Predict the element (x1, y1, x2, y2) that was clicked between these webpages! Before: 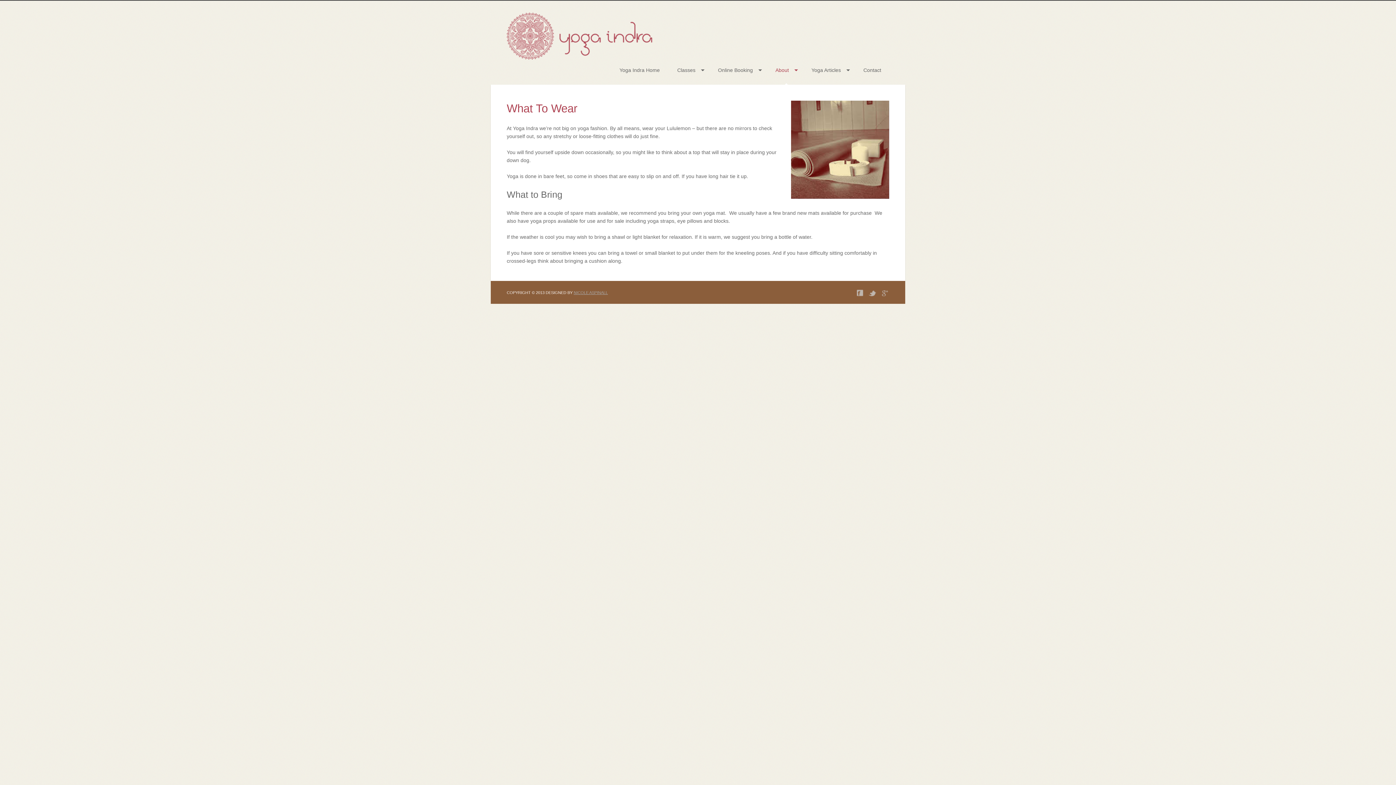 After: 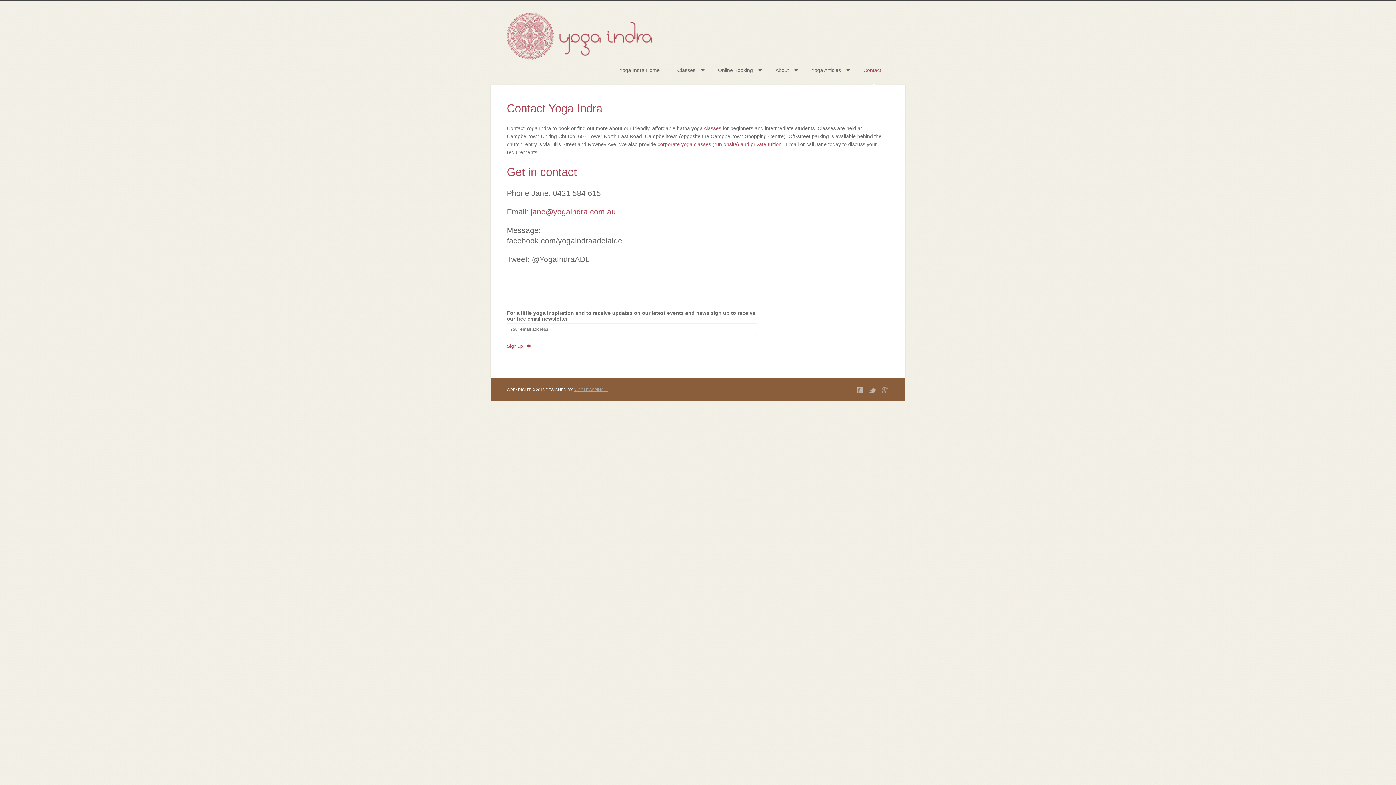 Action: bbox: (855, 67, 889, 72) label: Contact